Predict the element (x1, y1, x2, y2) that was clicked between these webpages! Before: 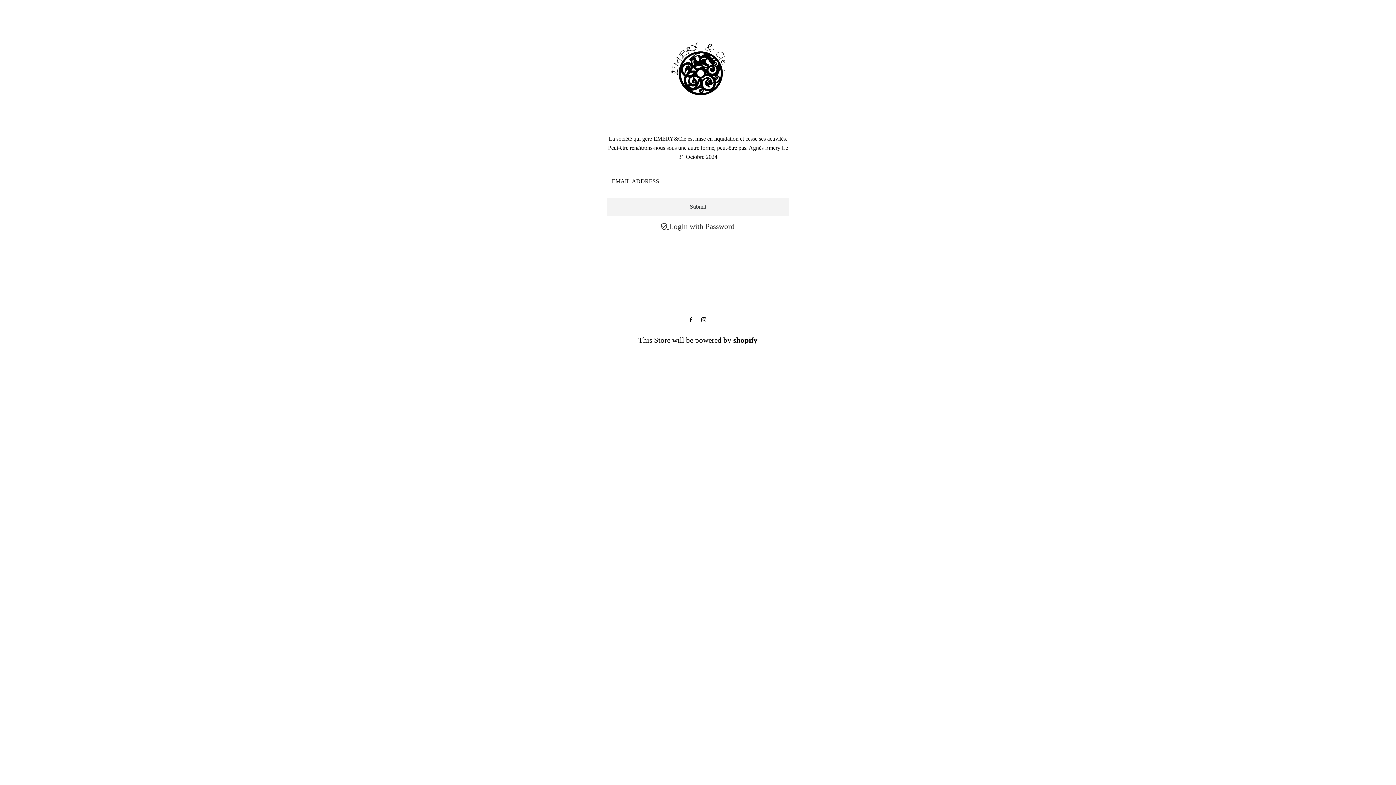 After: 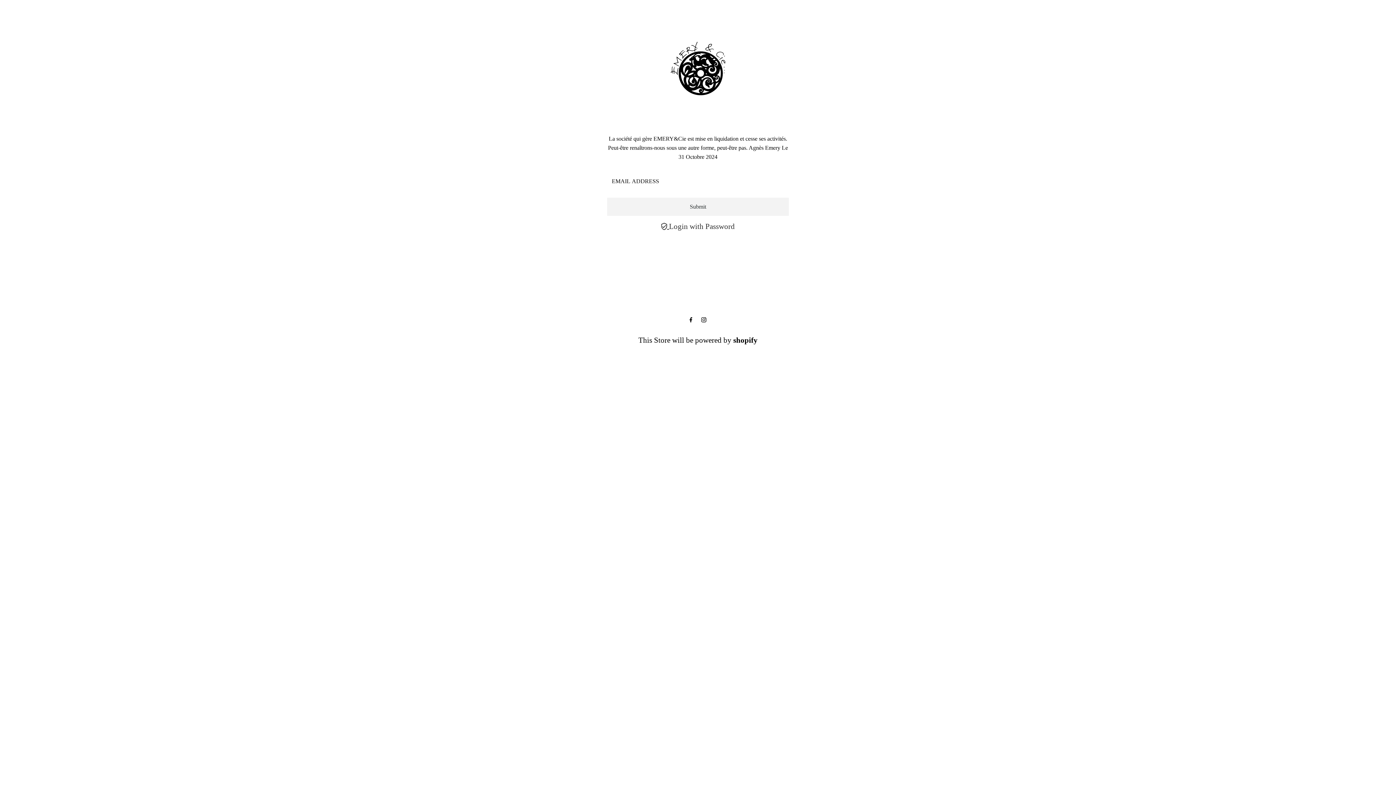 Action: bbox: (670, 88, 725, 97)